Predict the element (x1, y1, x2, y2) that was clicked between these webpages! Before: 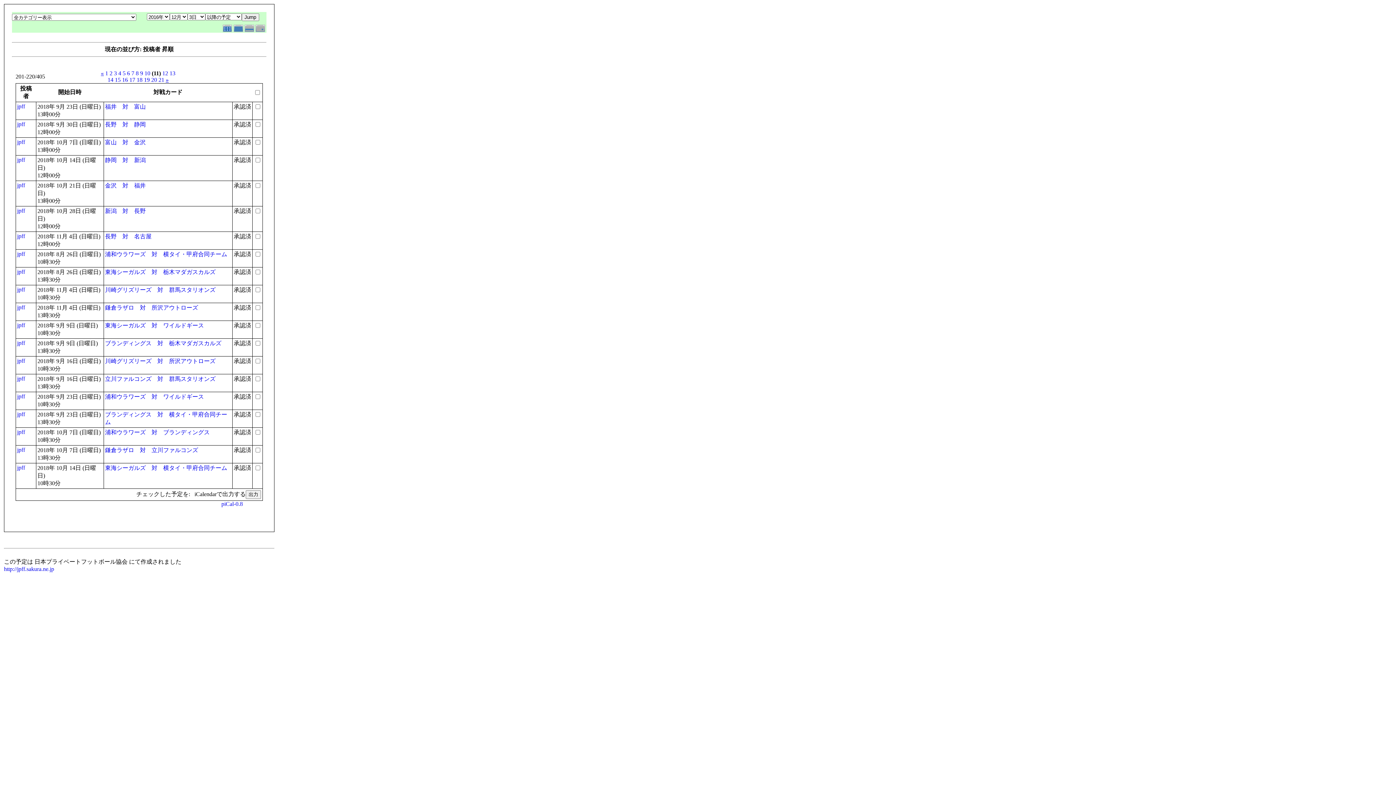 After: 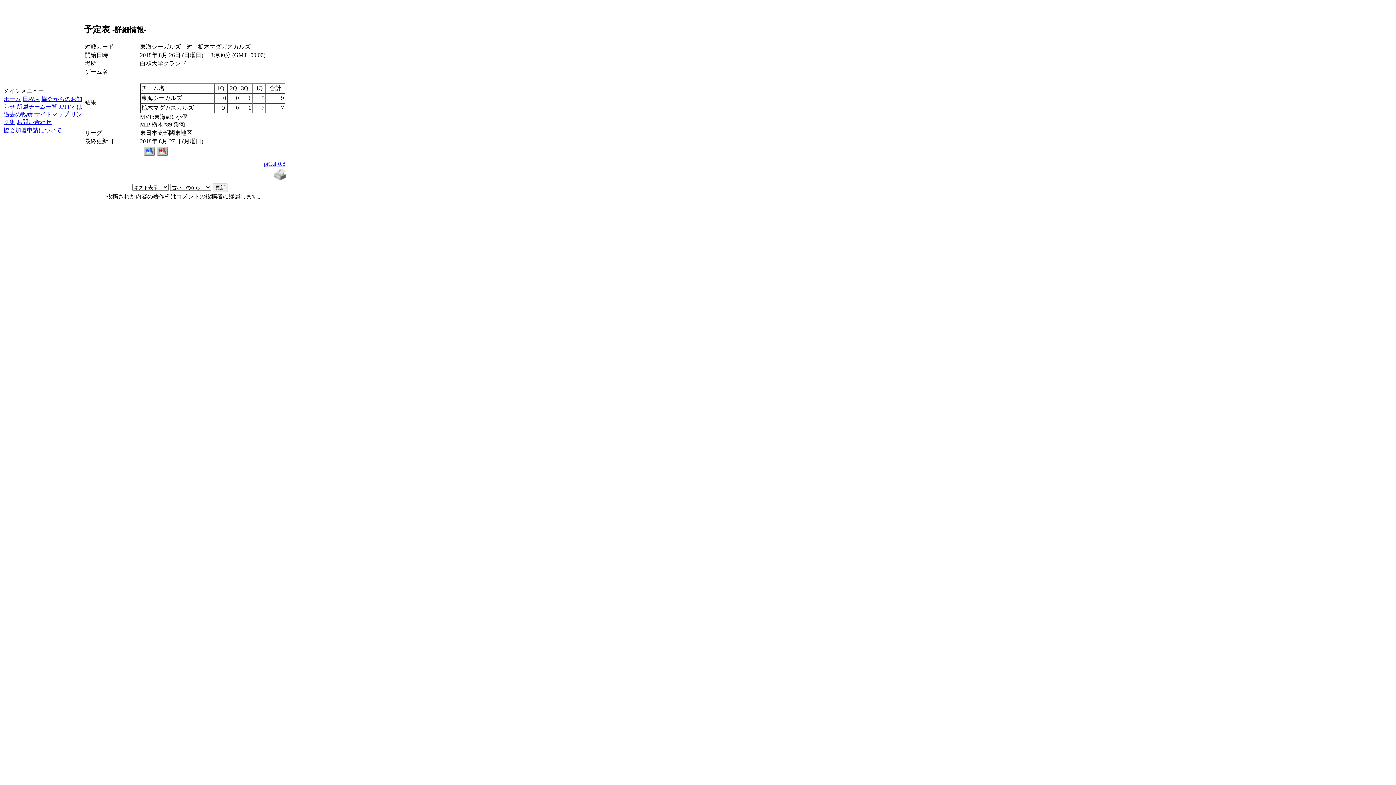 Action: bbox: (105, 269, 215, 275) label: 東海シーガルズ　対　栃木マダガスカルズ